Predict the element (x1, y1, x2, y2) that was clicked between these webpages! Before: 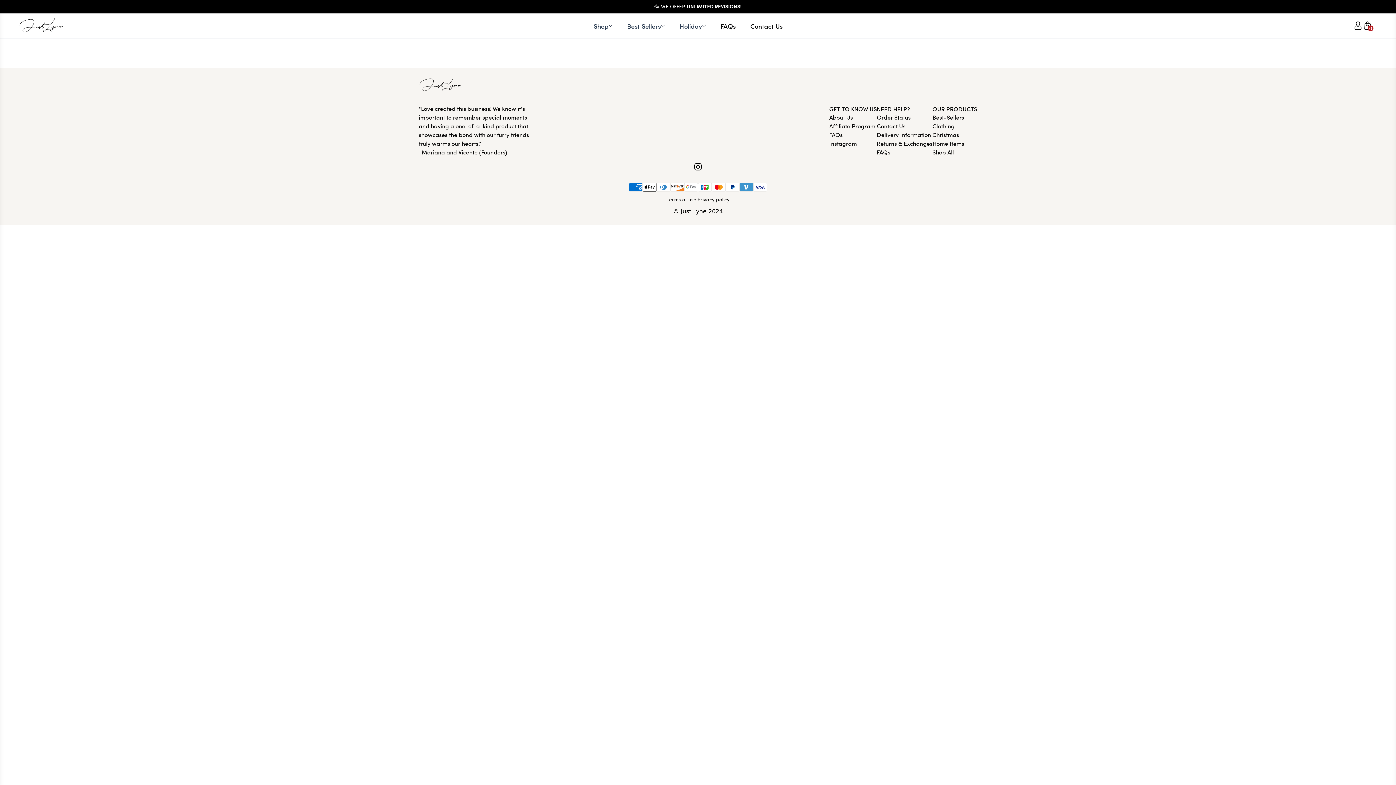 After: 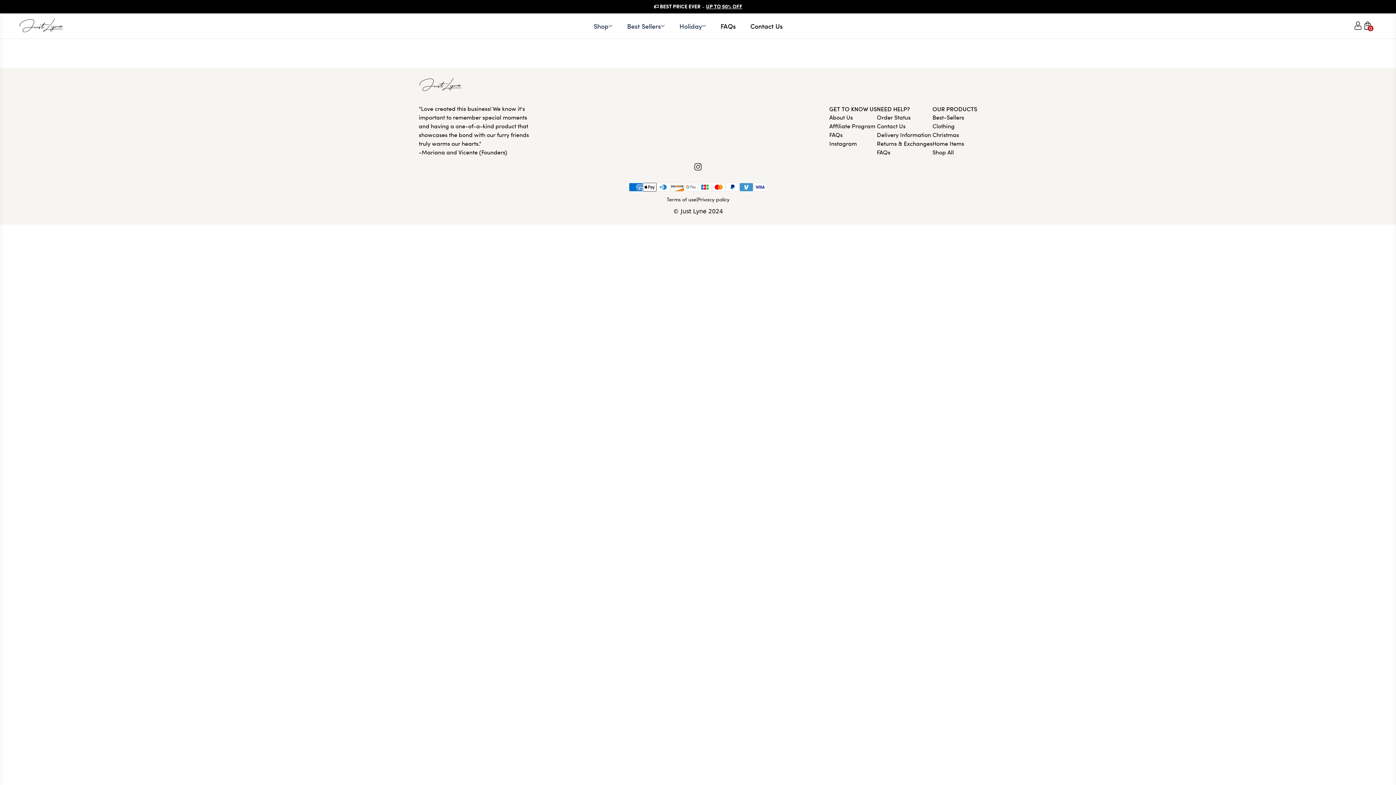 Action: label: Instagram bbox: (693, 162, 702, 171)